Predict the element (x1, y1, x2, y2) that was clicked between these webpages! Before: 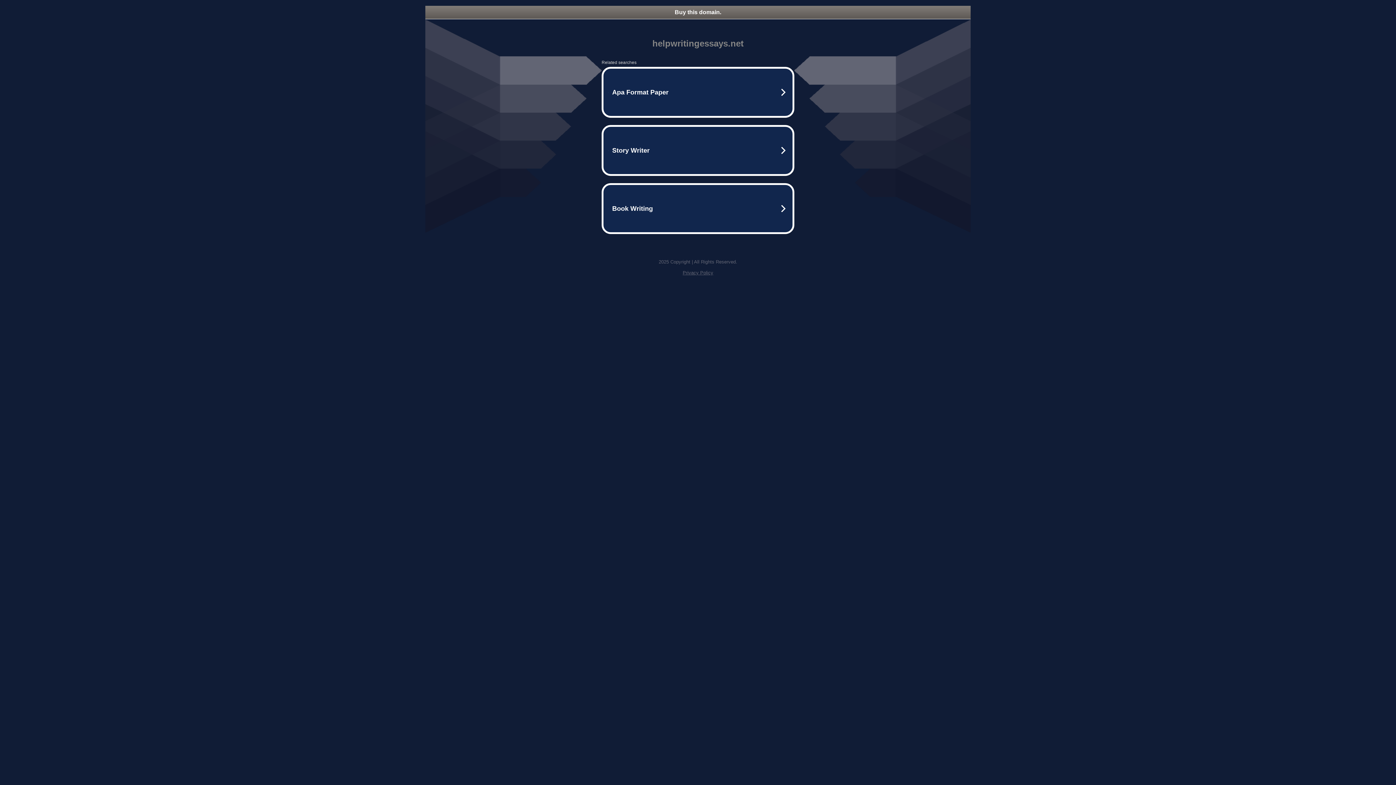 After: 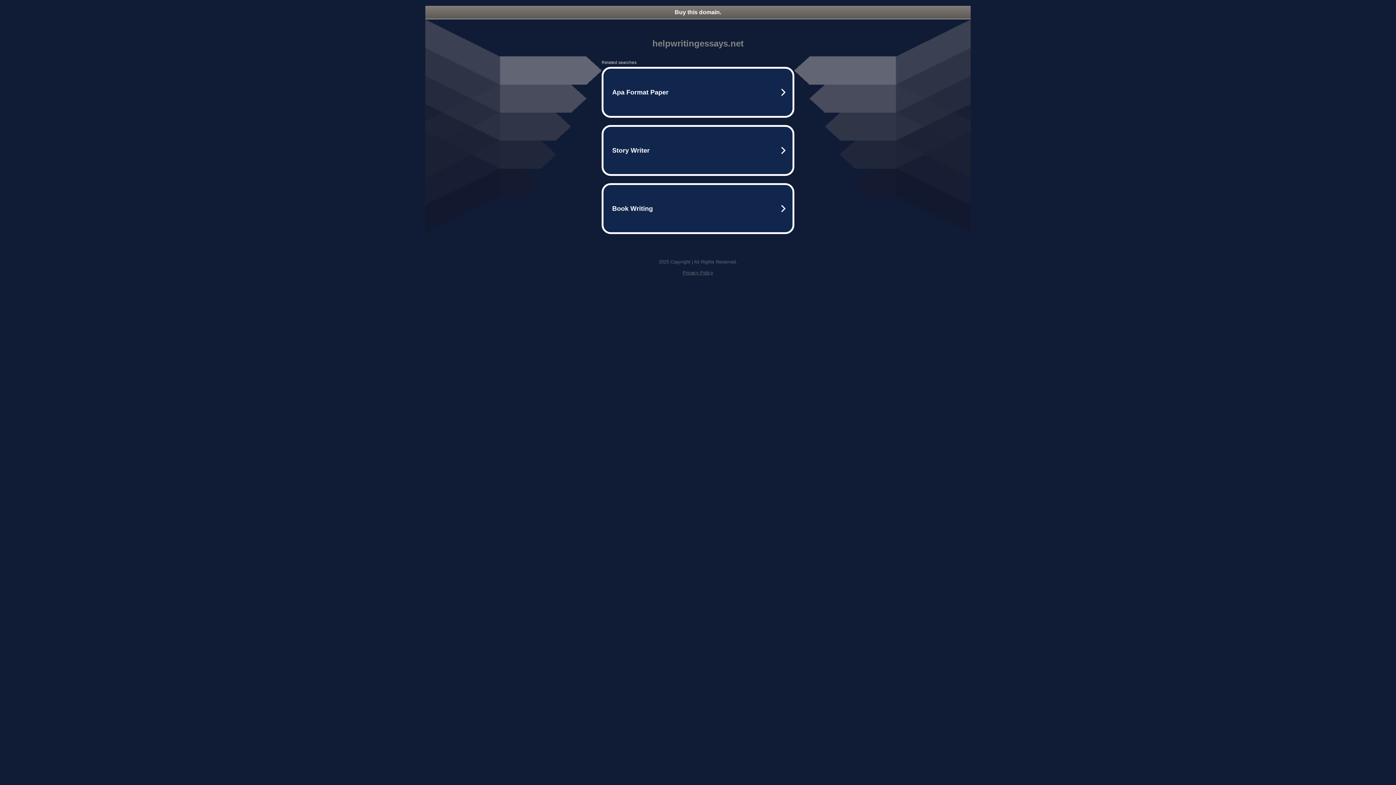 Action: label: Privacy Policy bbox: (682, 270, 713, 275)